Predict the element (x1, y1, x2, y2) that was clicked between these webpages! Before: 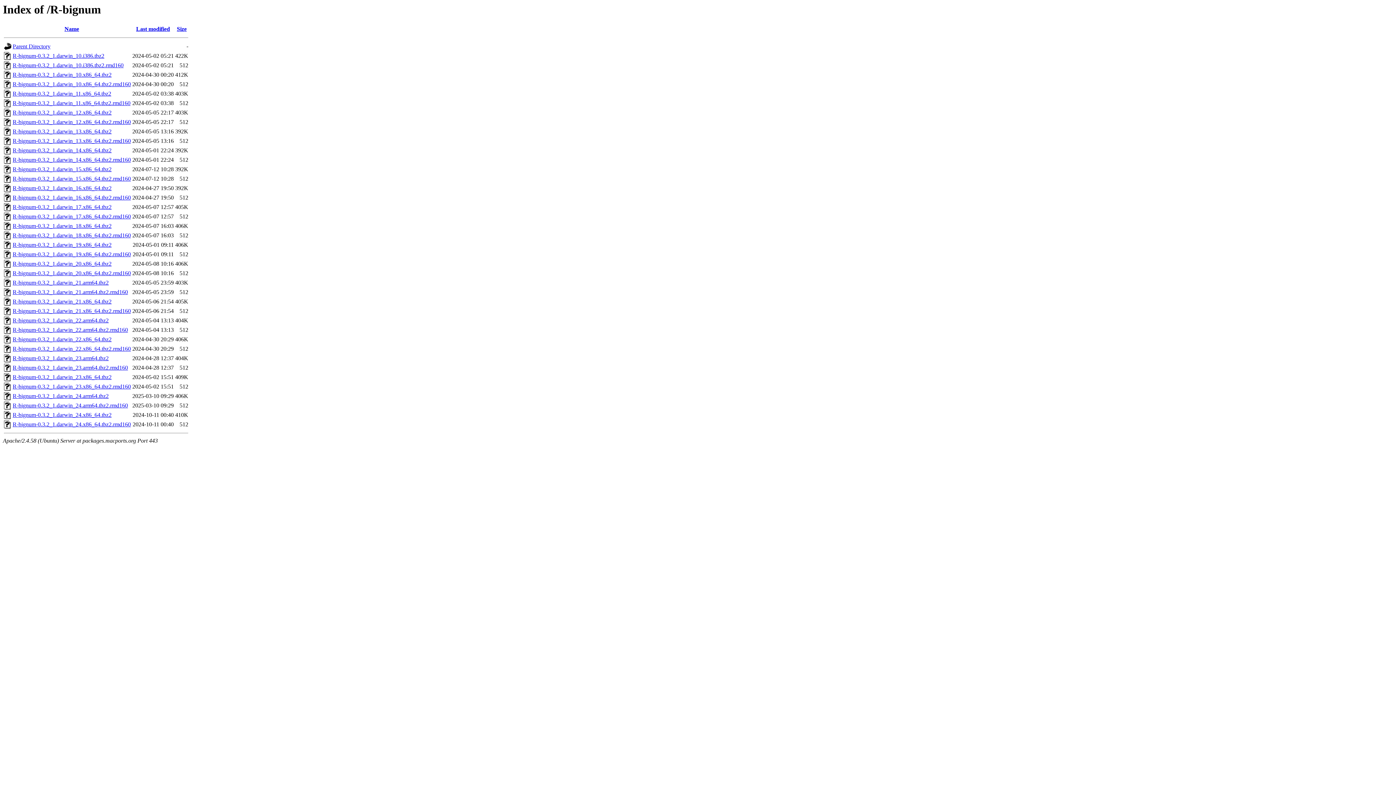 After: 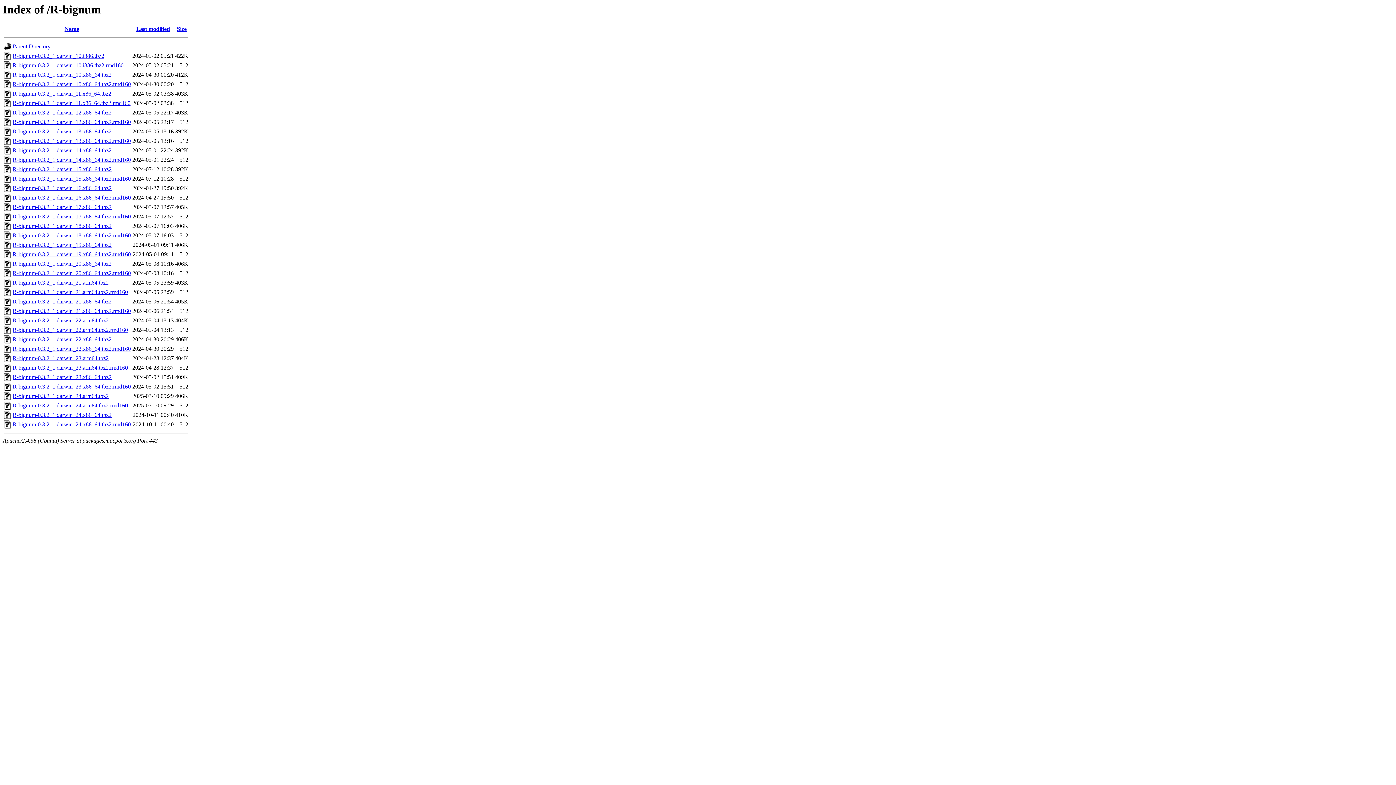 Action: bbox: (4, 140, 11, 146)